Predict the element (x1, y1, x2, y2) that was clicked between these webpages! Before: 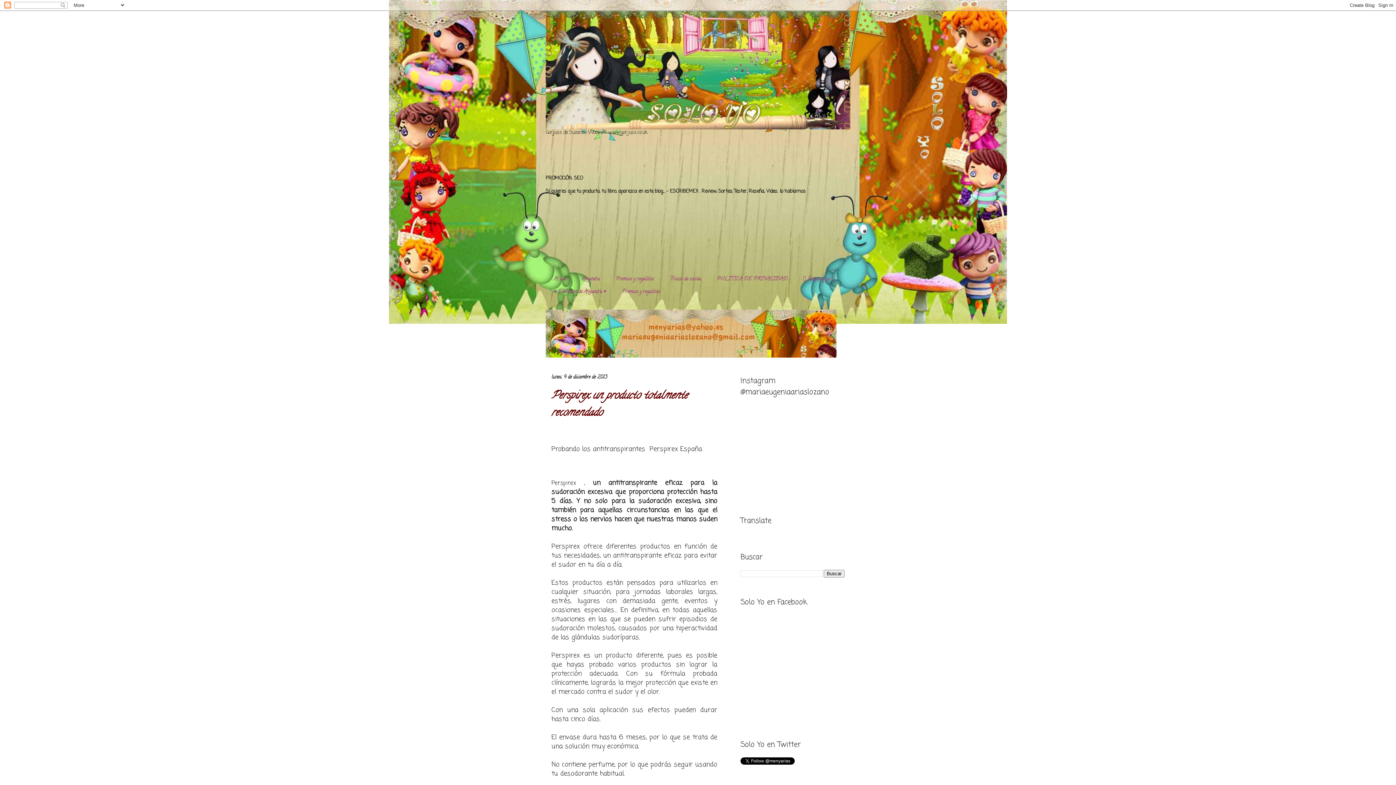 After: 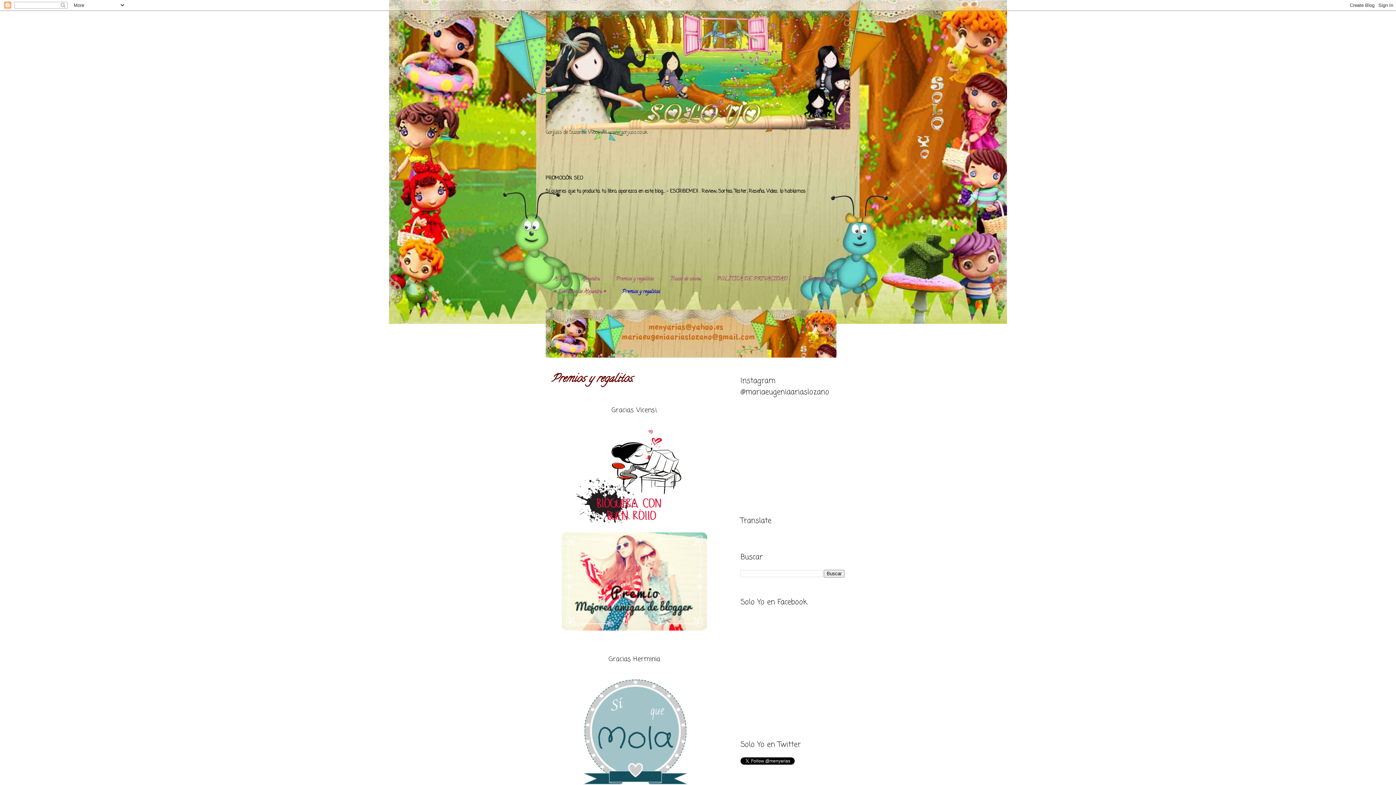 Action: label: Premios y regalitos. bbox: (614, 286, 668, 298)